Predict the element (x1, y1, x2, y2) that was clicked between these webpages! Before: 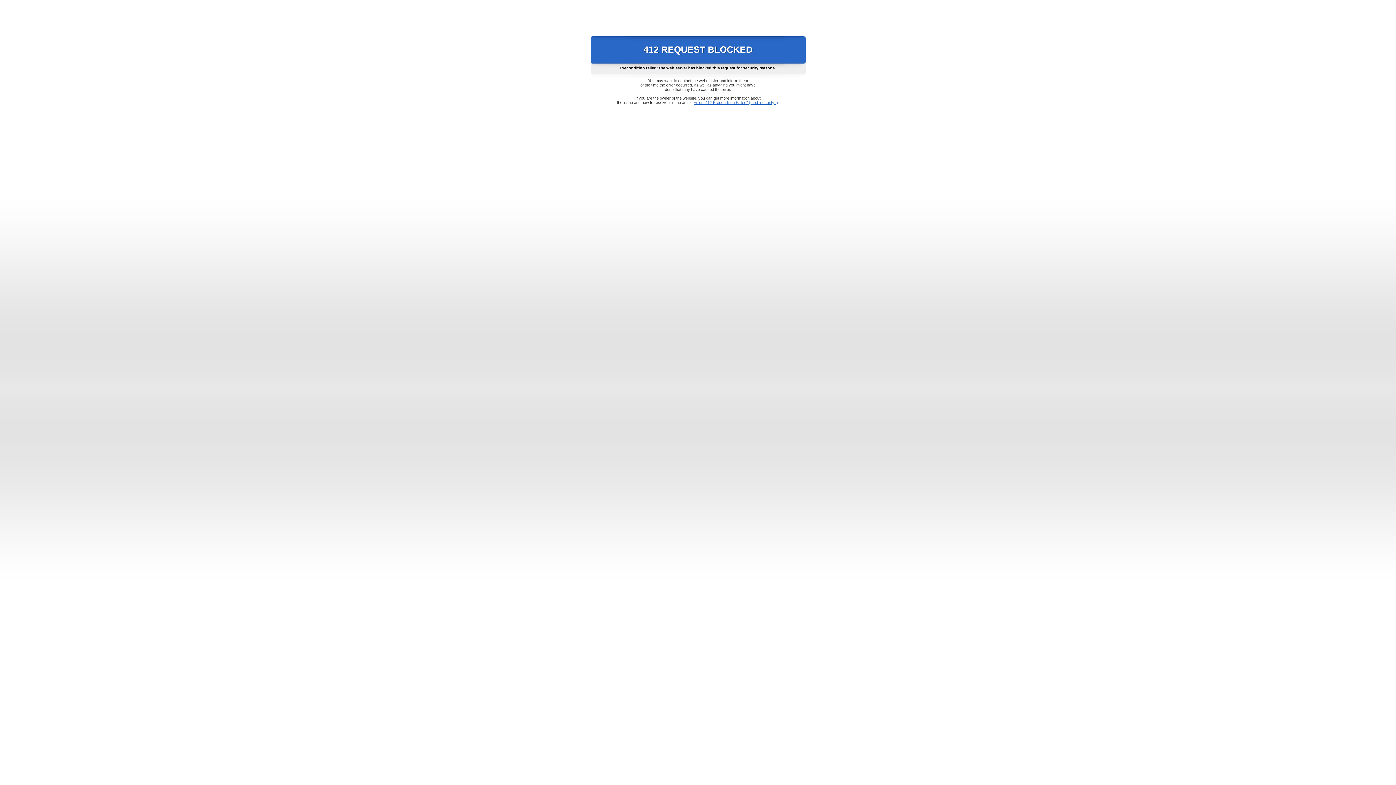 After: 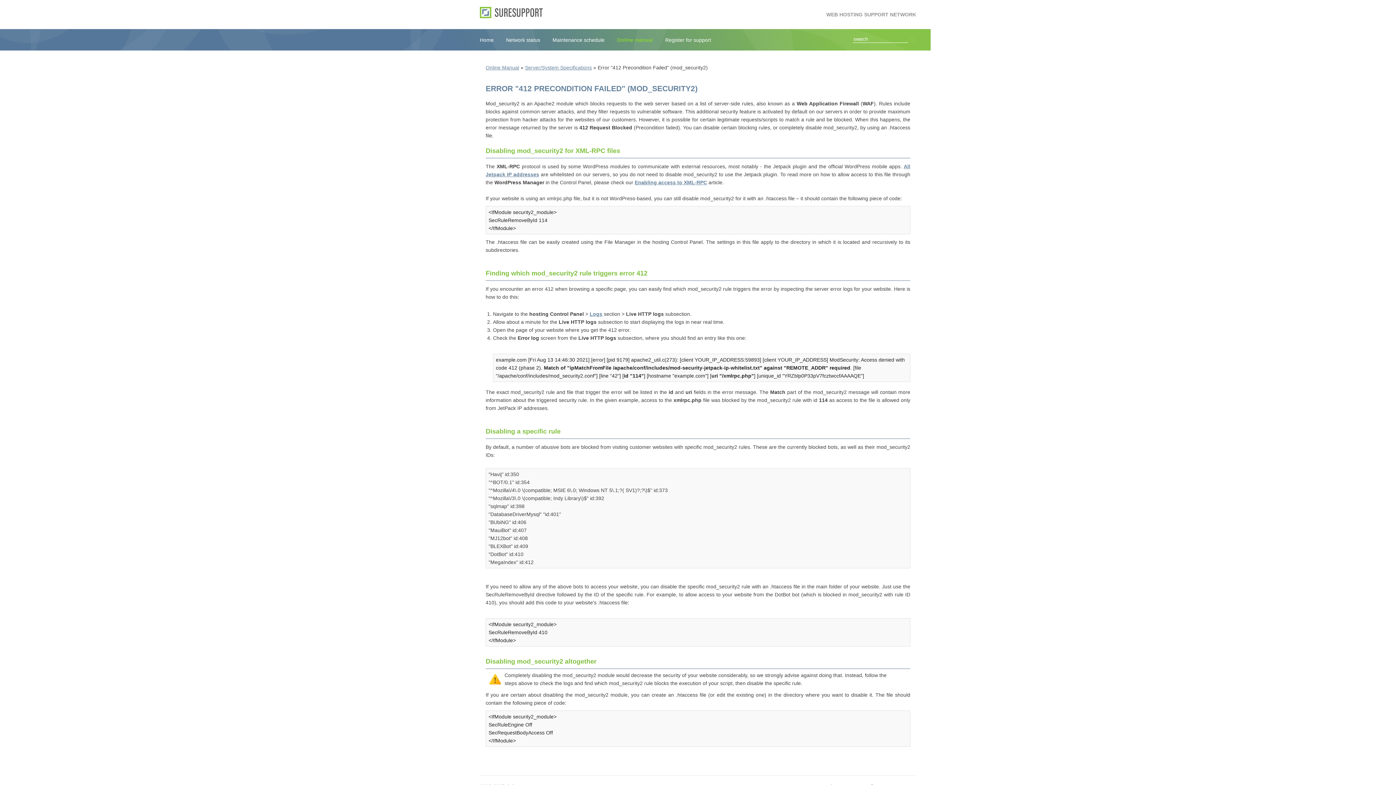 Action: bbox: (693, 100, 778, 104) label: Error "412 Precondition Failed" (mod_security2)